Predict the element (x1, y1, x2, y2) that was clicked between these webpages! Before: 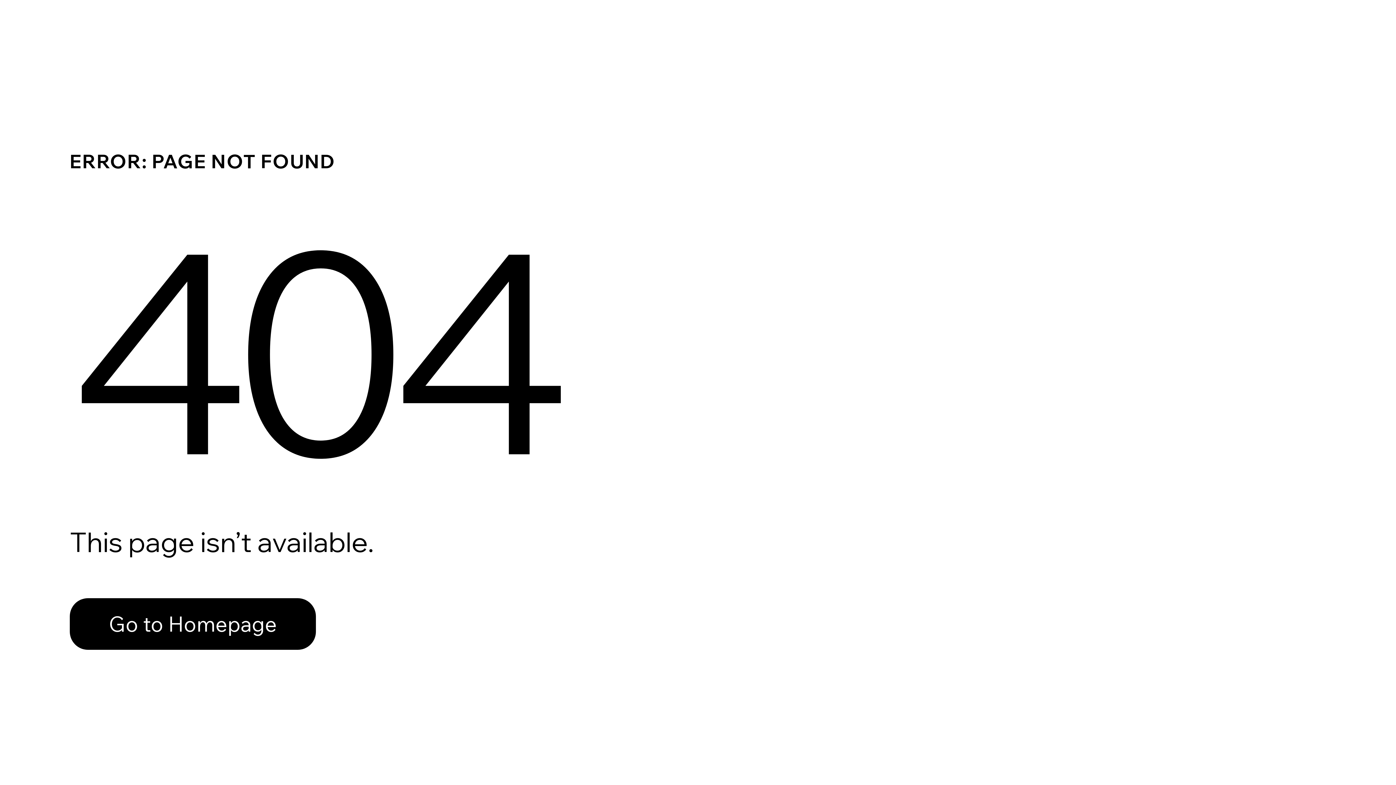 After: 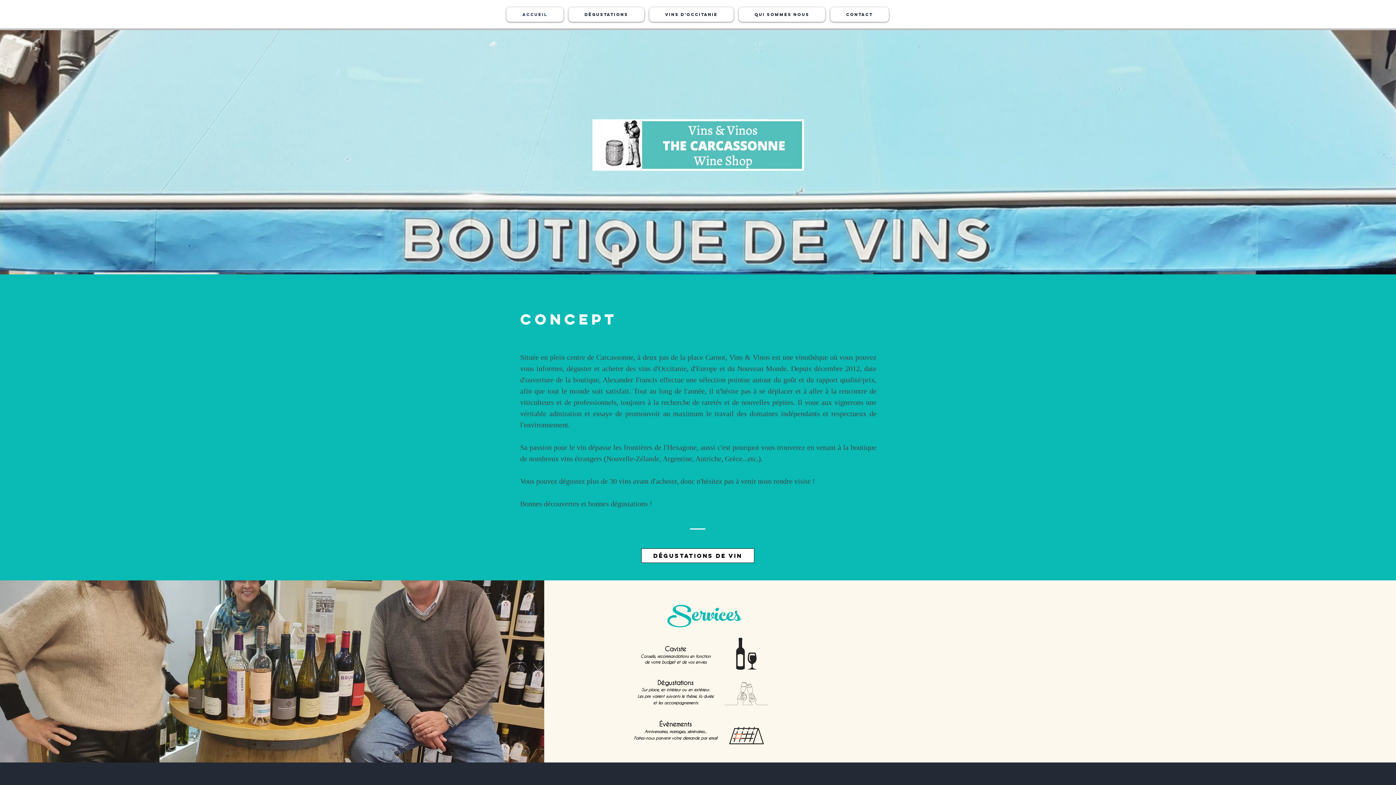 Action: label: Go to Homepage bbox: (69, 598, 316, 650)